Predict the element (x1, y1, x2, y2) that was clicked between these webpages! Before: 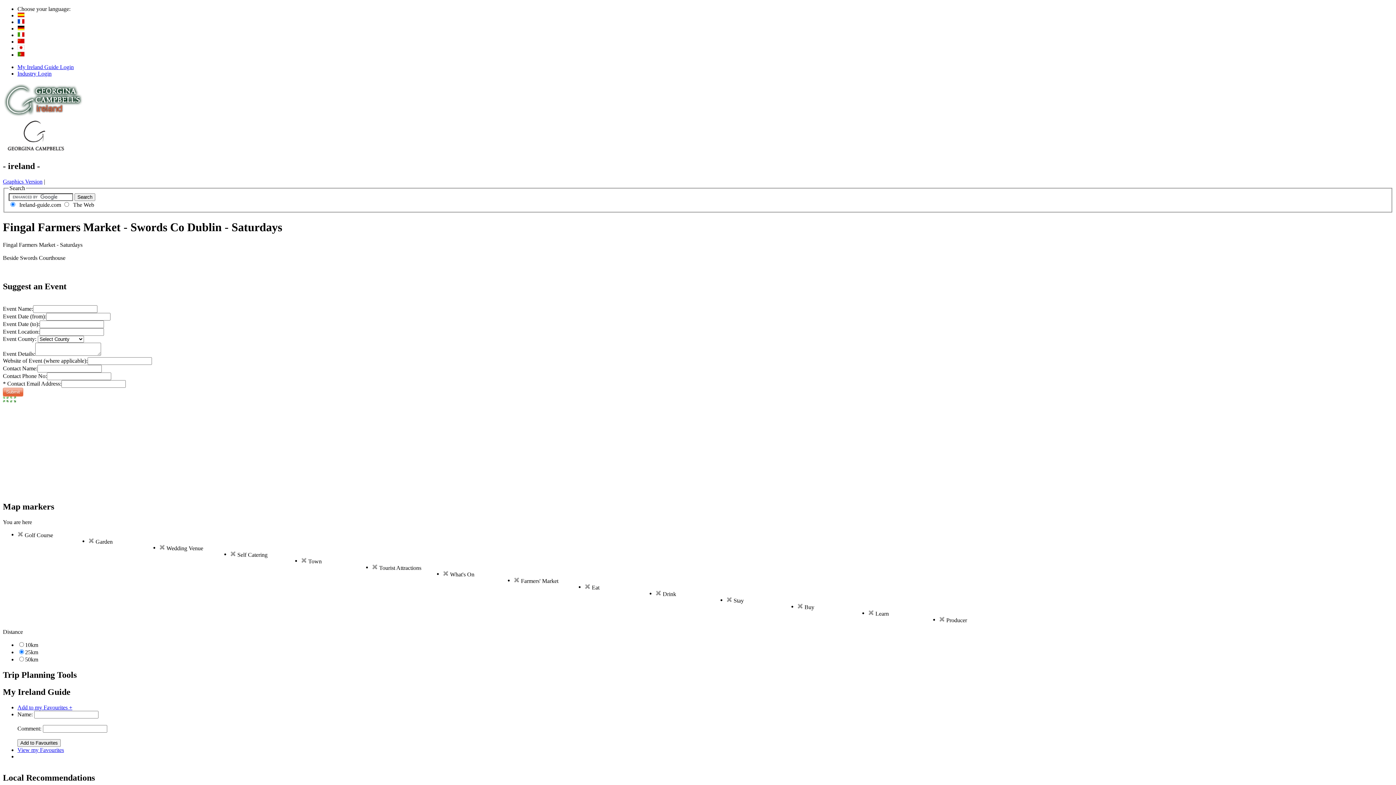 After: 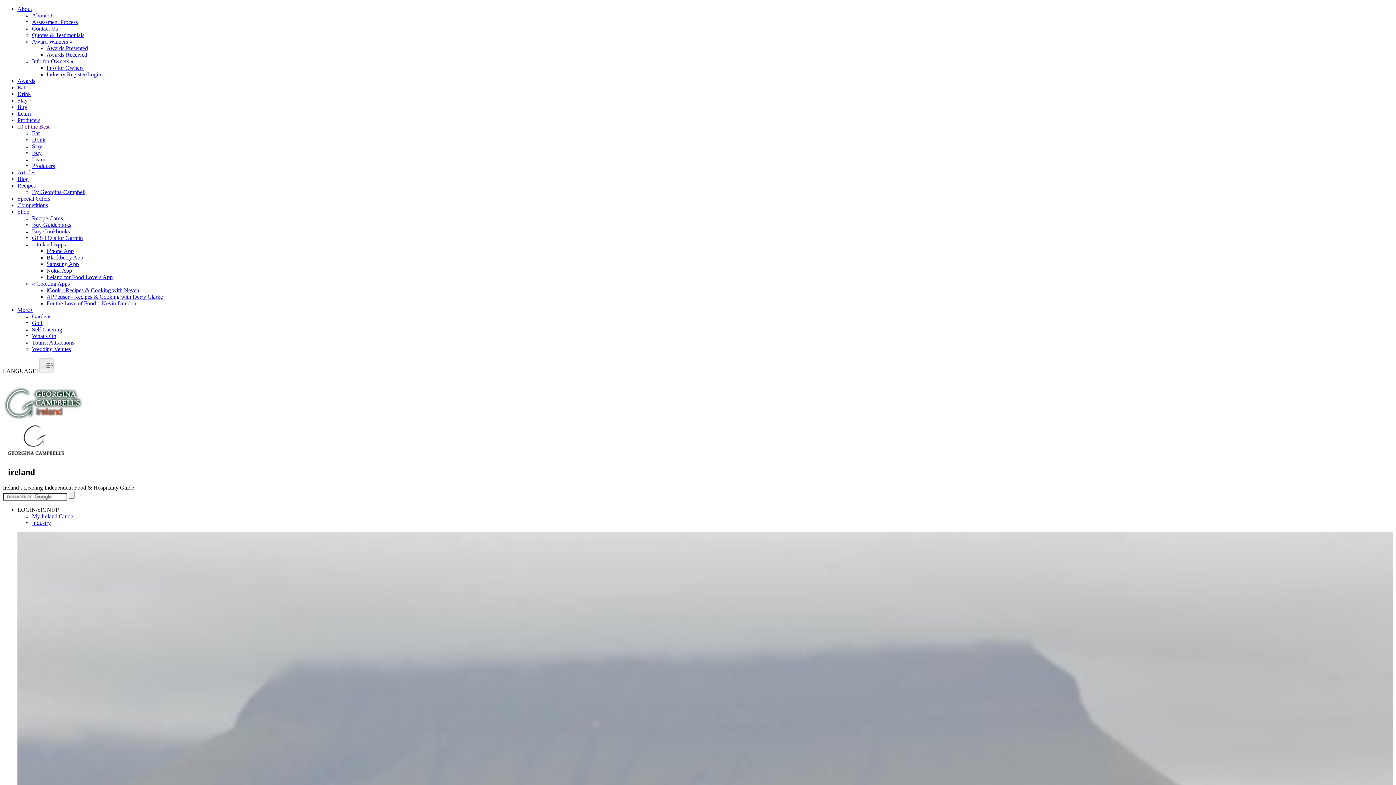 Action: bbox: (2, 149, 68, 155)